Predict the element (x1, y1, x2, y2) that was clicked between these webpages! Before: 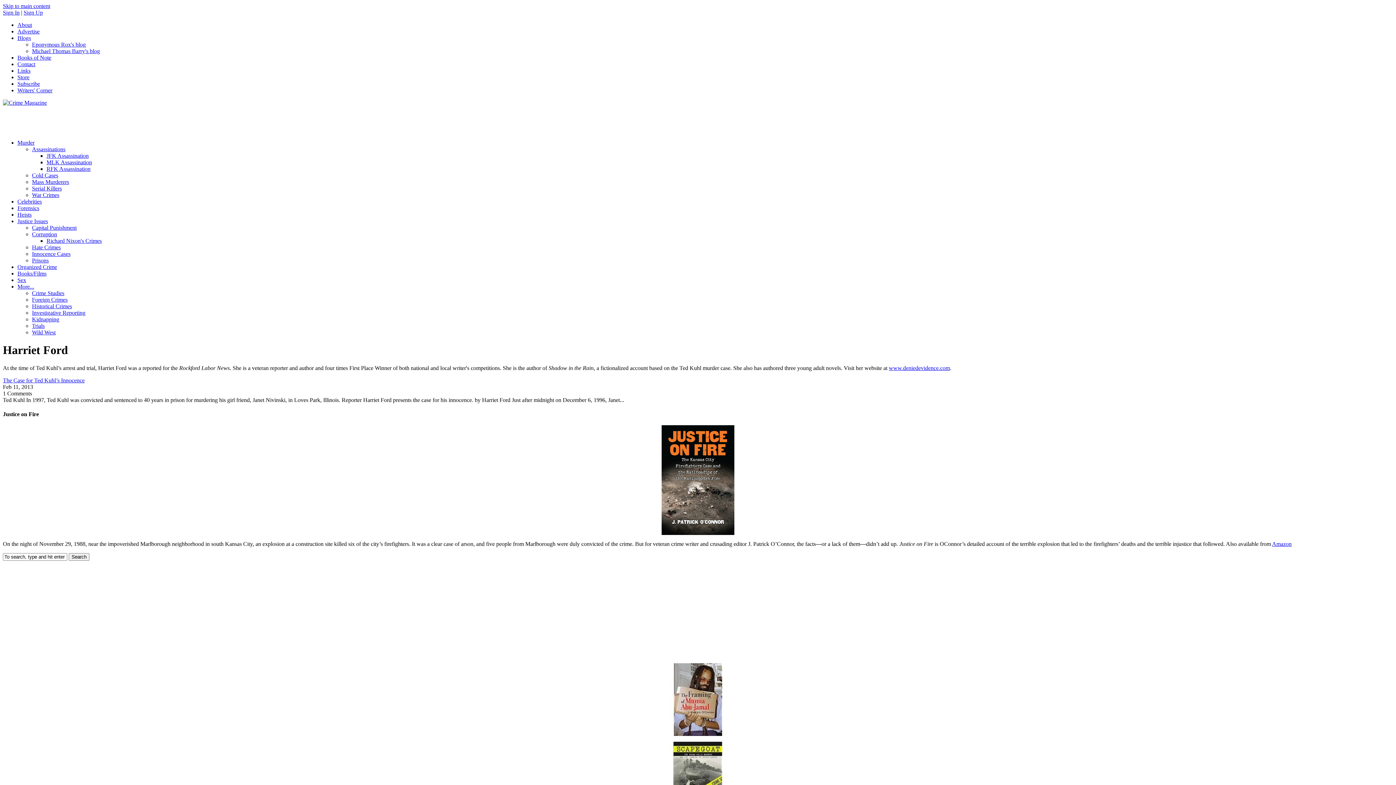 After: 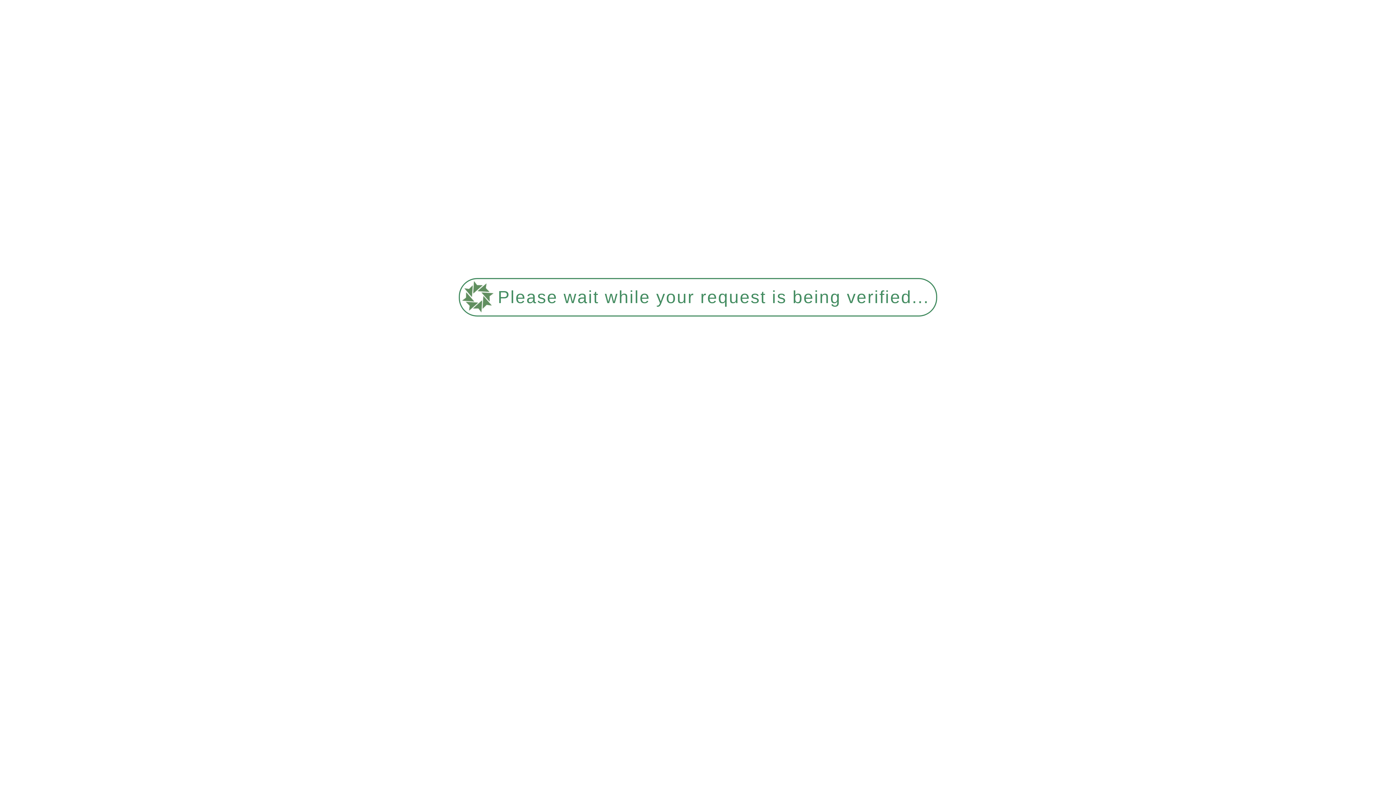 Action: label: Trials bbox: (32, 322, 44, 329)